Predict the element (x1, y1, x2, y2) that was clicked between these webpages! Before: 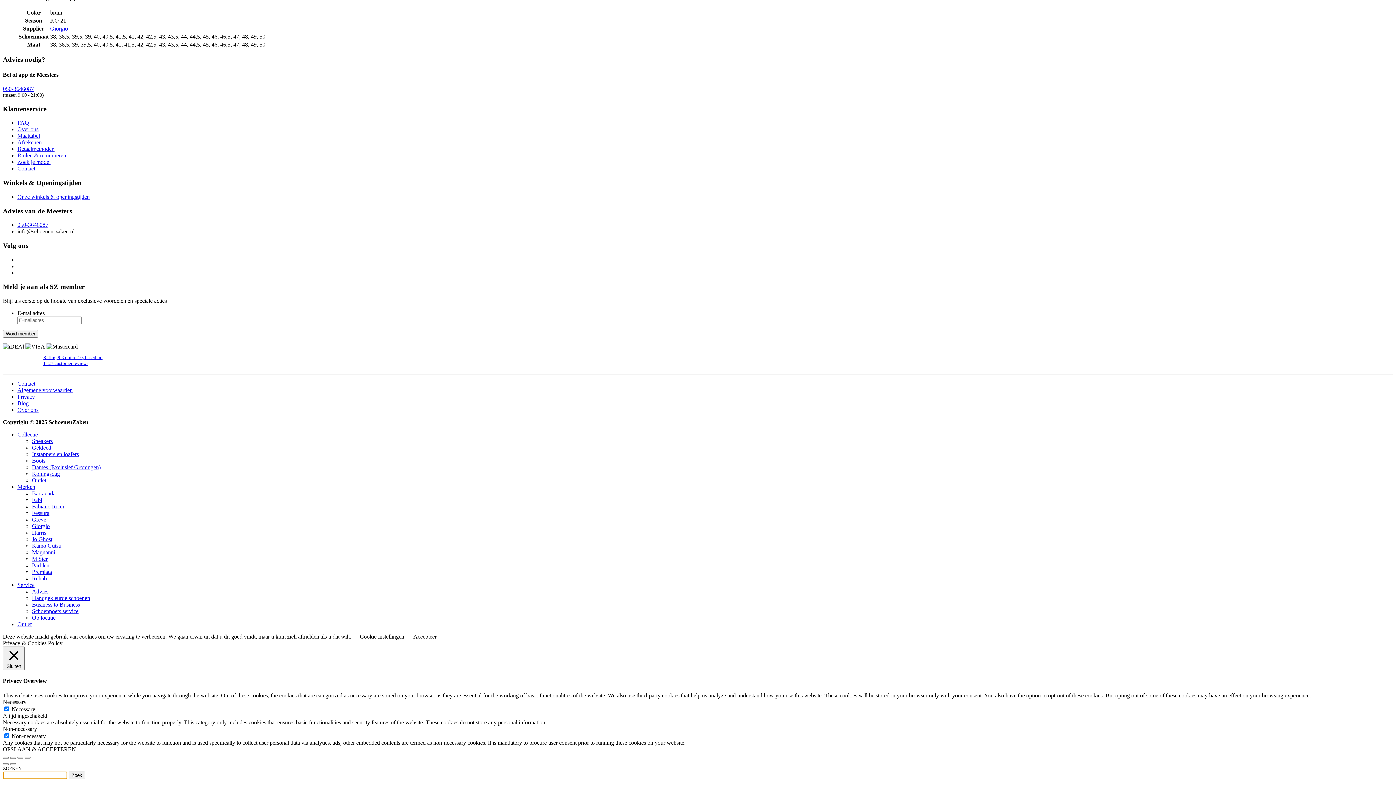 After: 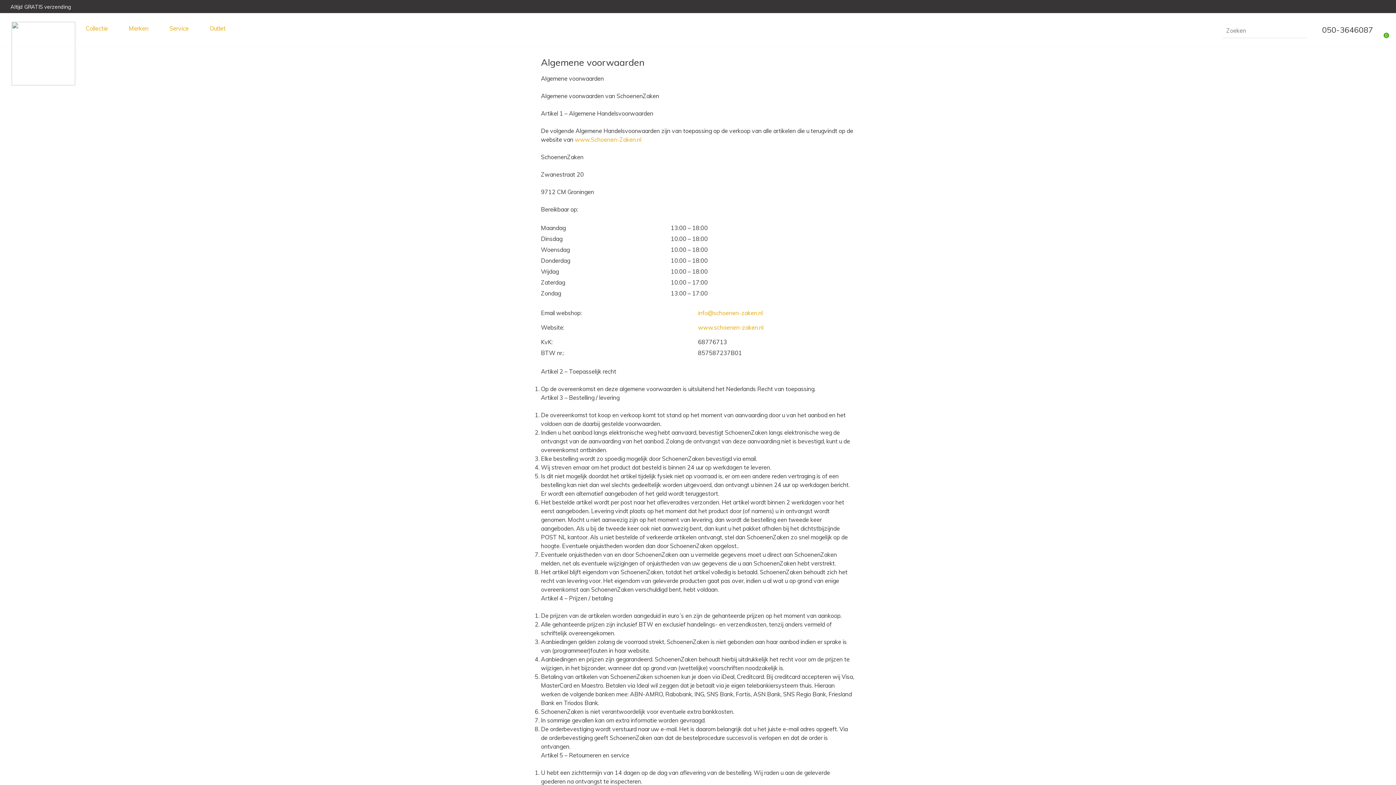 Action: label: Algemene voorwaarden bbox: (17, 387, 72, 393)